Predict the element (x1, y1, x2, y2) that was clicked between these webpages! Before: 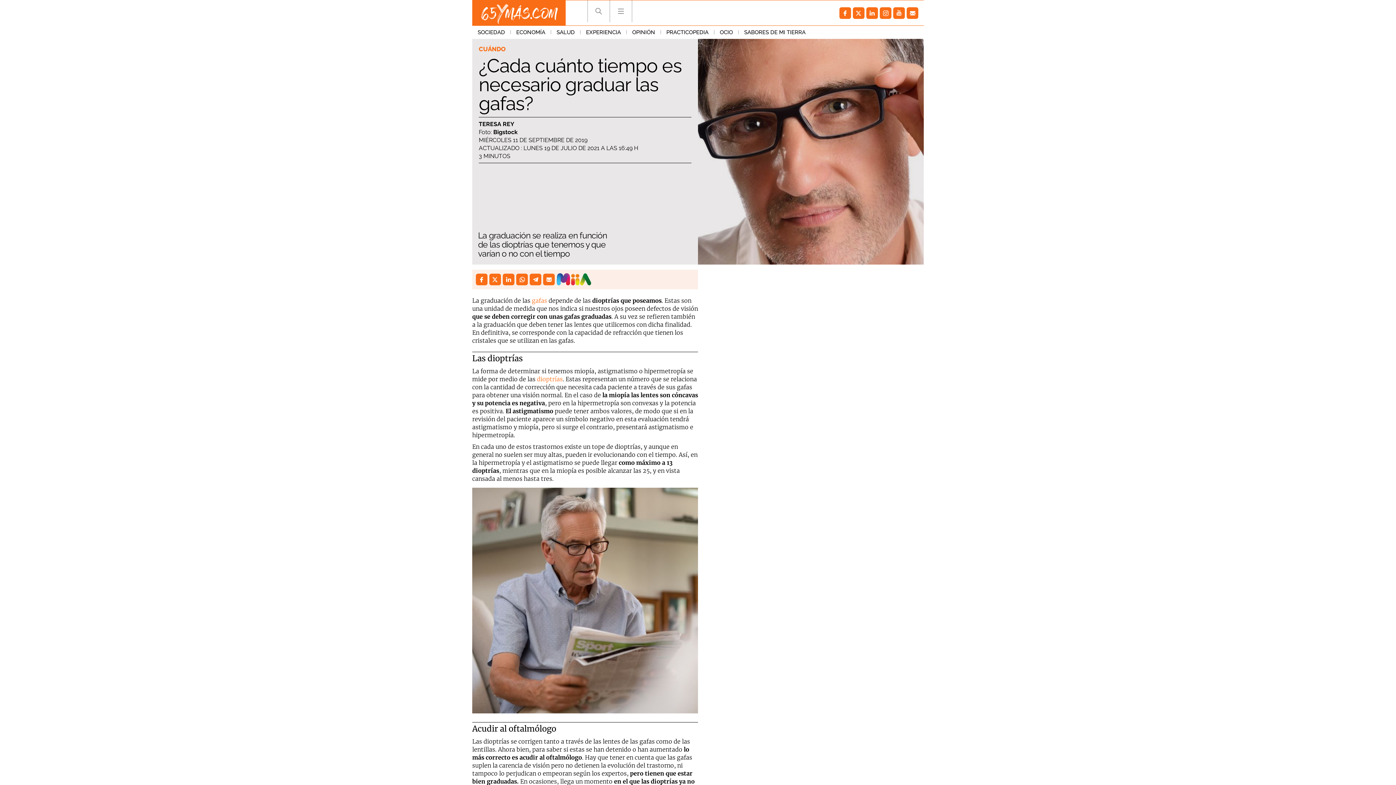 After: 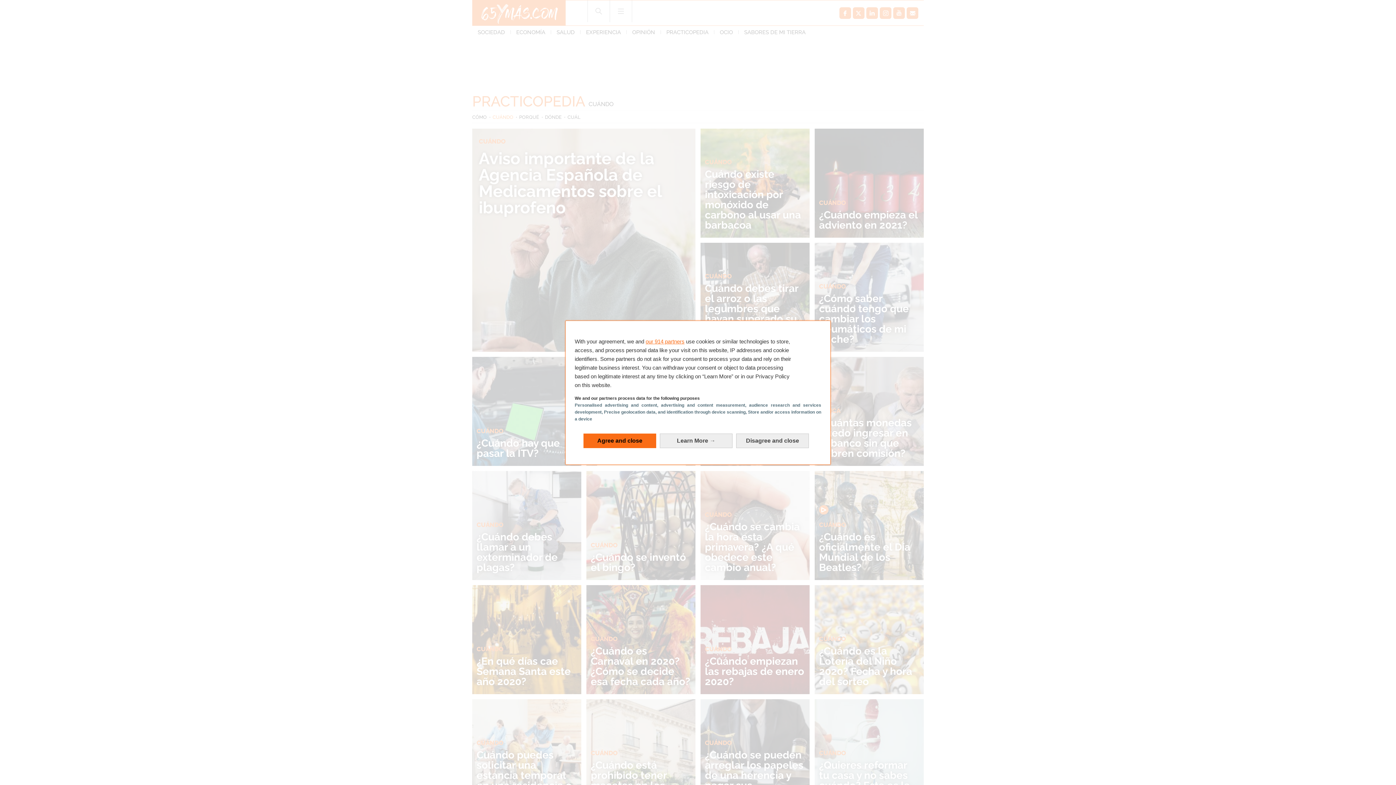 Action: bbox: (478, 45, 505, 52) label: CUÁNDO